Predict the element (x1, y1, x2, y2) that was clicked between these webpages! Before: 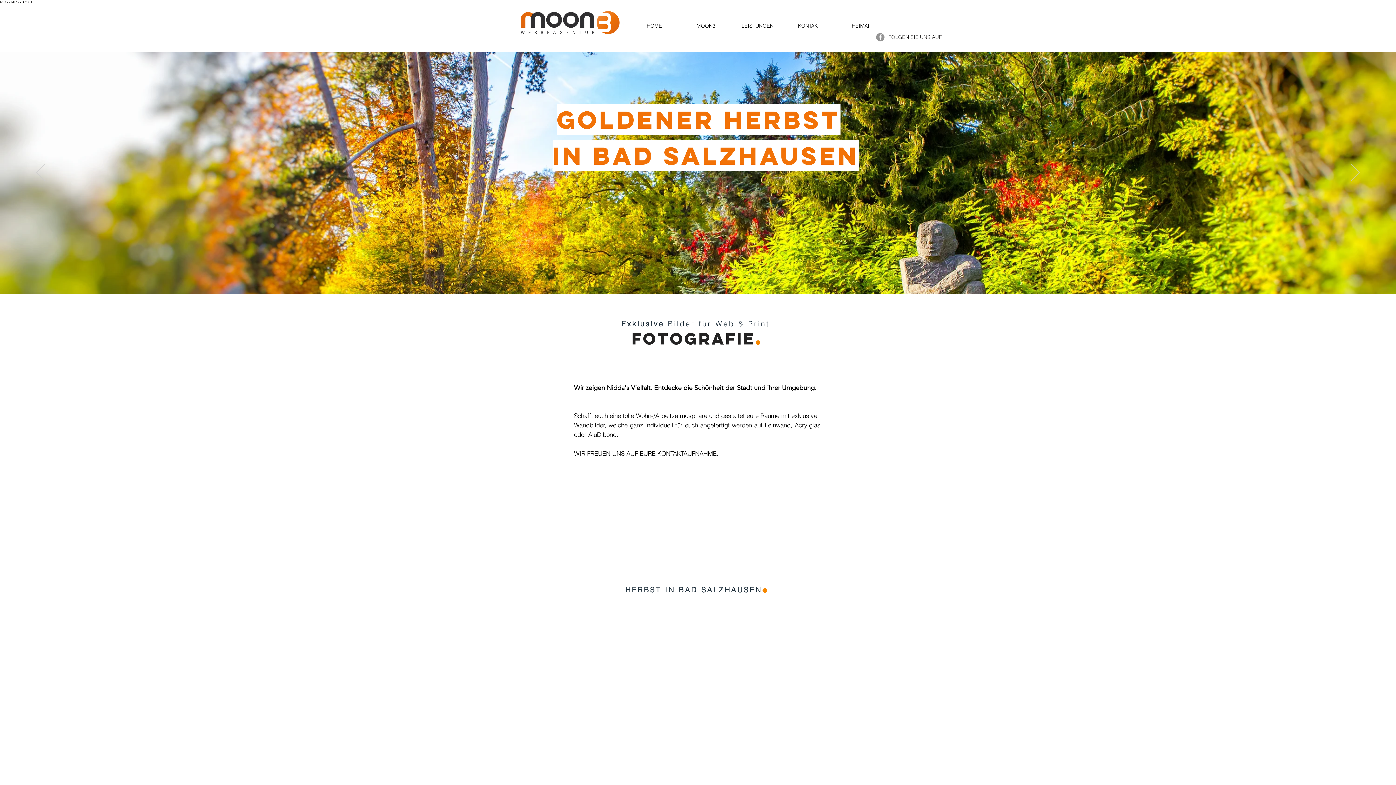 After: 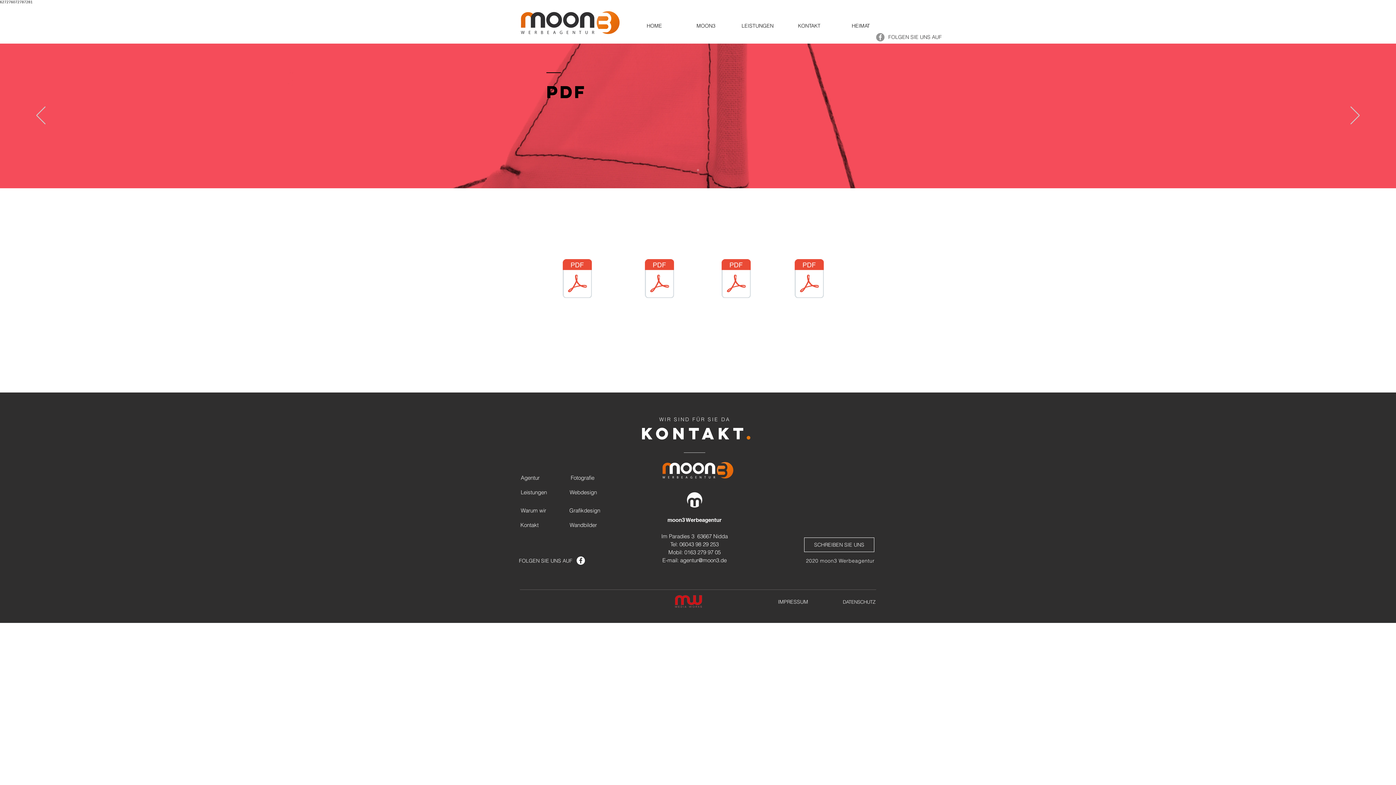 Action: bbox: (409, 20, 461, 34)